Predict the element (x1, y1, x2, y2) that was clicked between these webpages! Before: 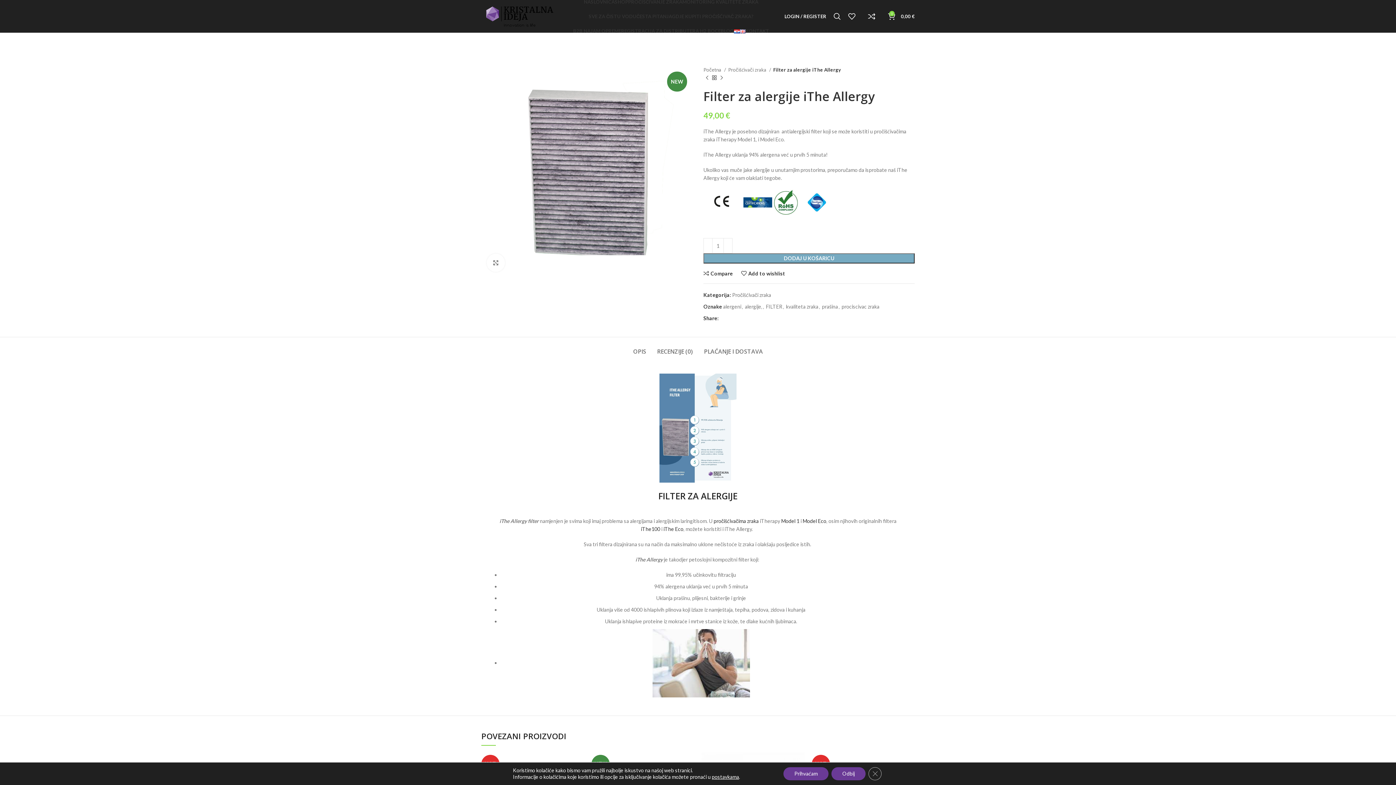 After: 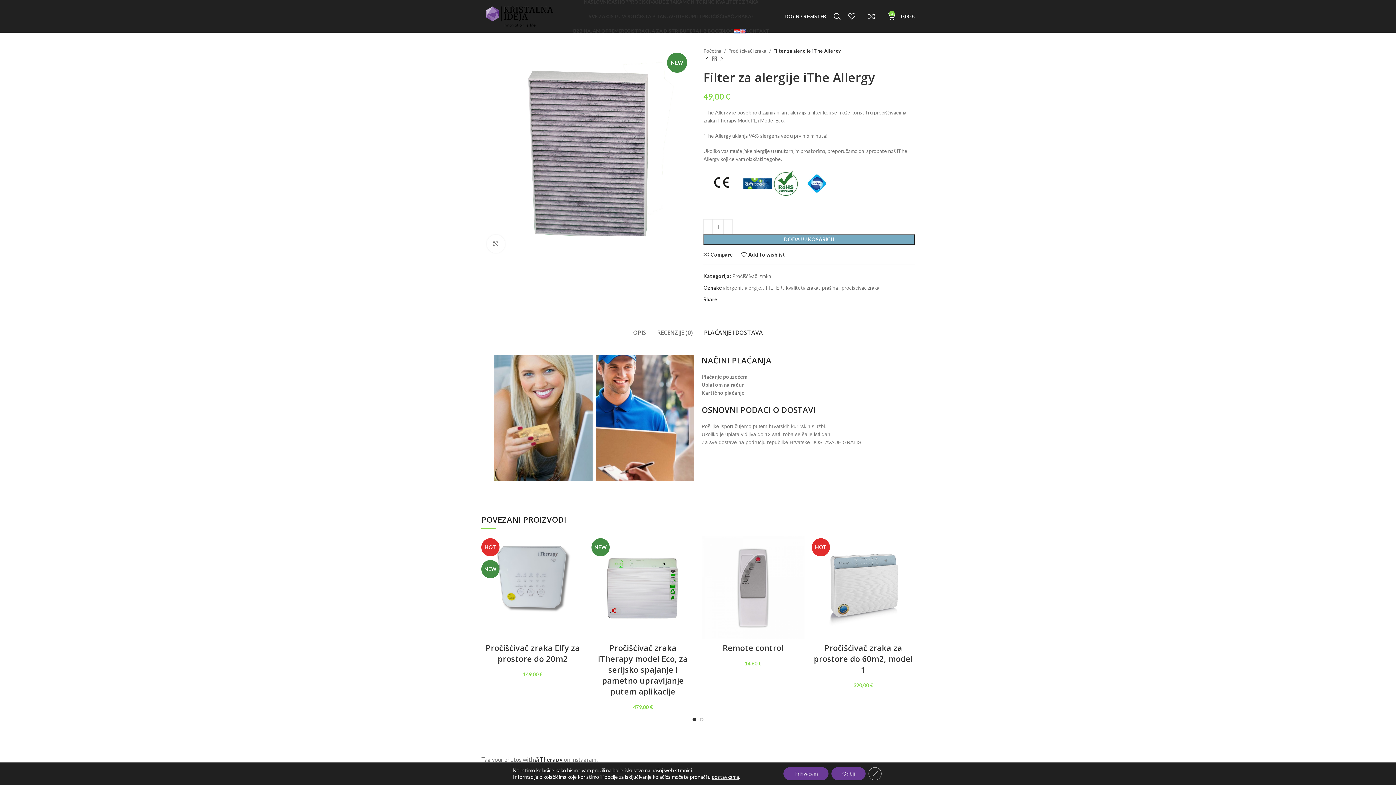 Action: label: PLAĆANJE I DOSTAVA bbox: (704, 337, 763, 359)